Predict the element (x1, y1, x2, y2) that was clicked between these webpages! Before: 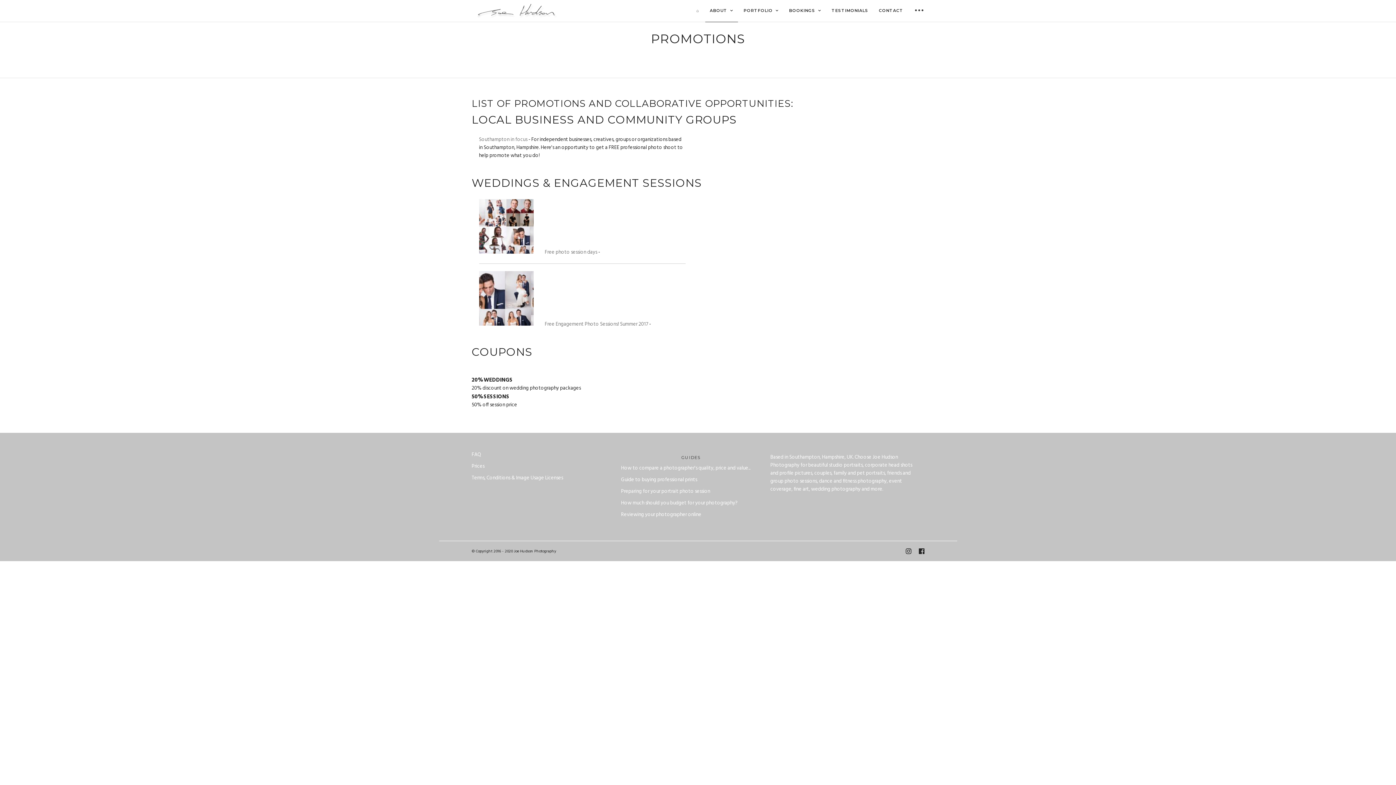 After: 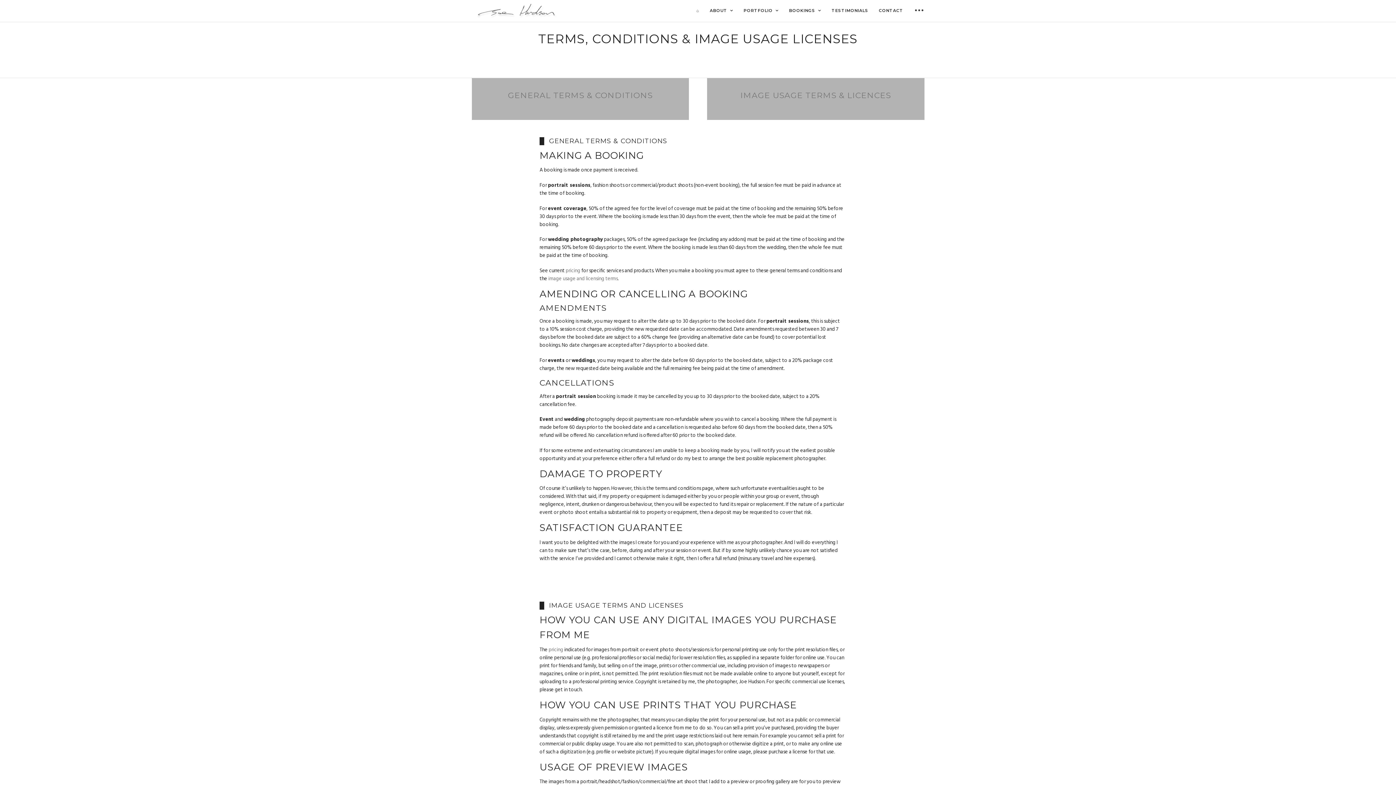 Action: bbox: (471, 474, 563, 482) label: Terms, Conditions & Image Usage Licenses